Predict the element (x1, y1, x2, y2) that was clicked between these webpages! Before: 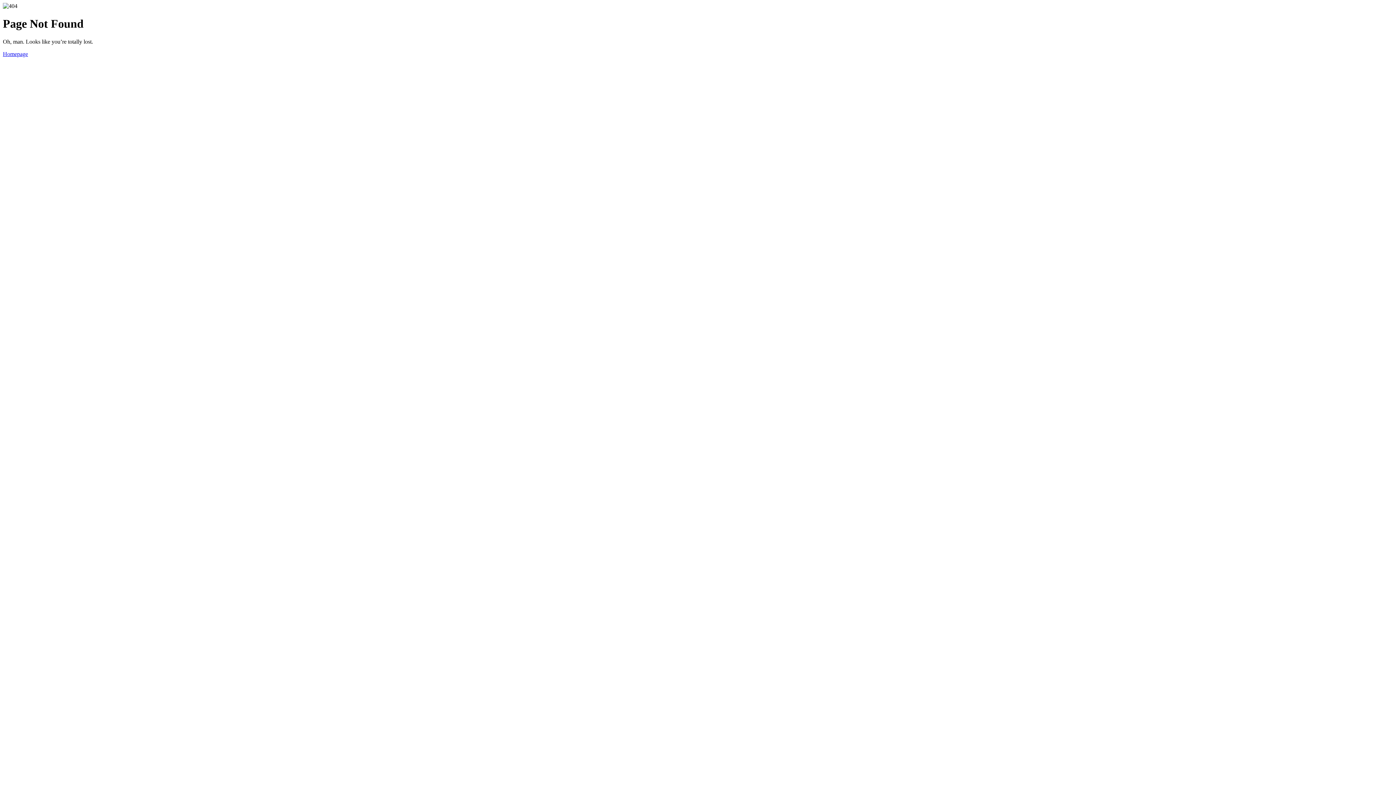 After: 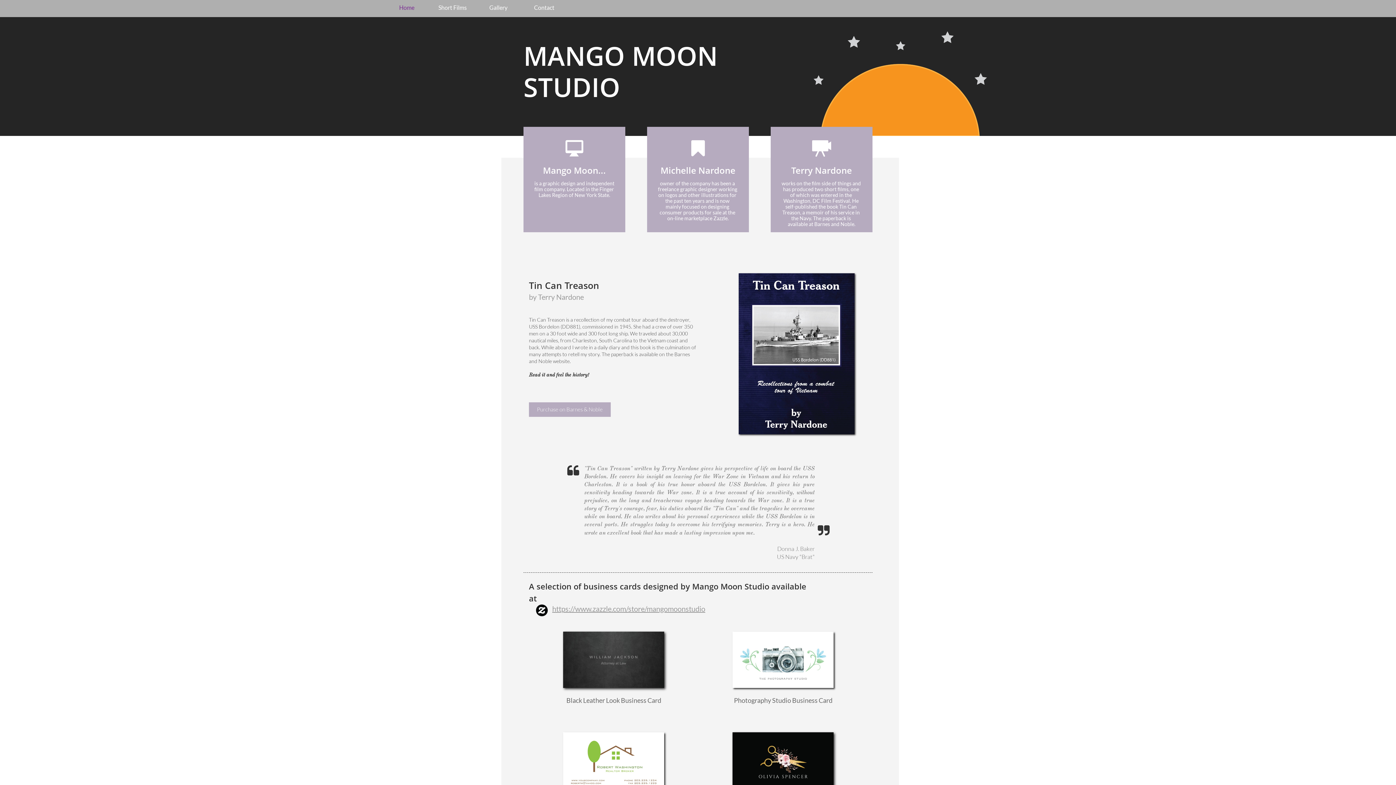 Action: bbox: (2, 50, 28, 57) label: Homepage